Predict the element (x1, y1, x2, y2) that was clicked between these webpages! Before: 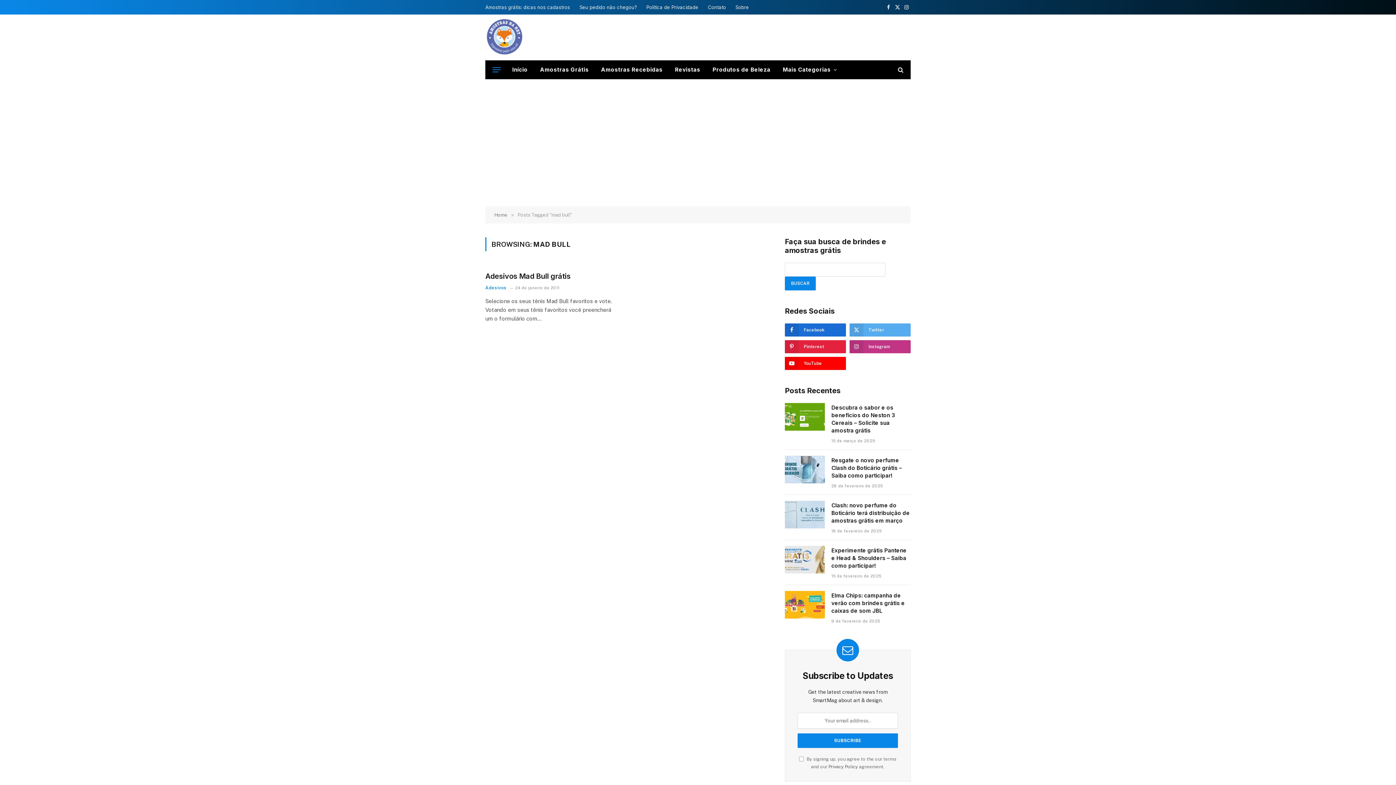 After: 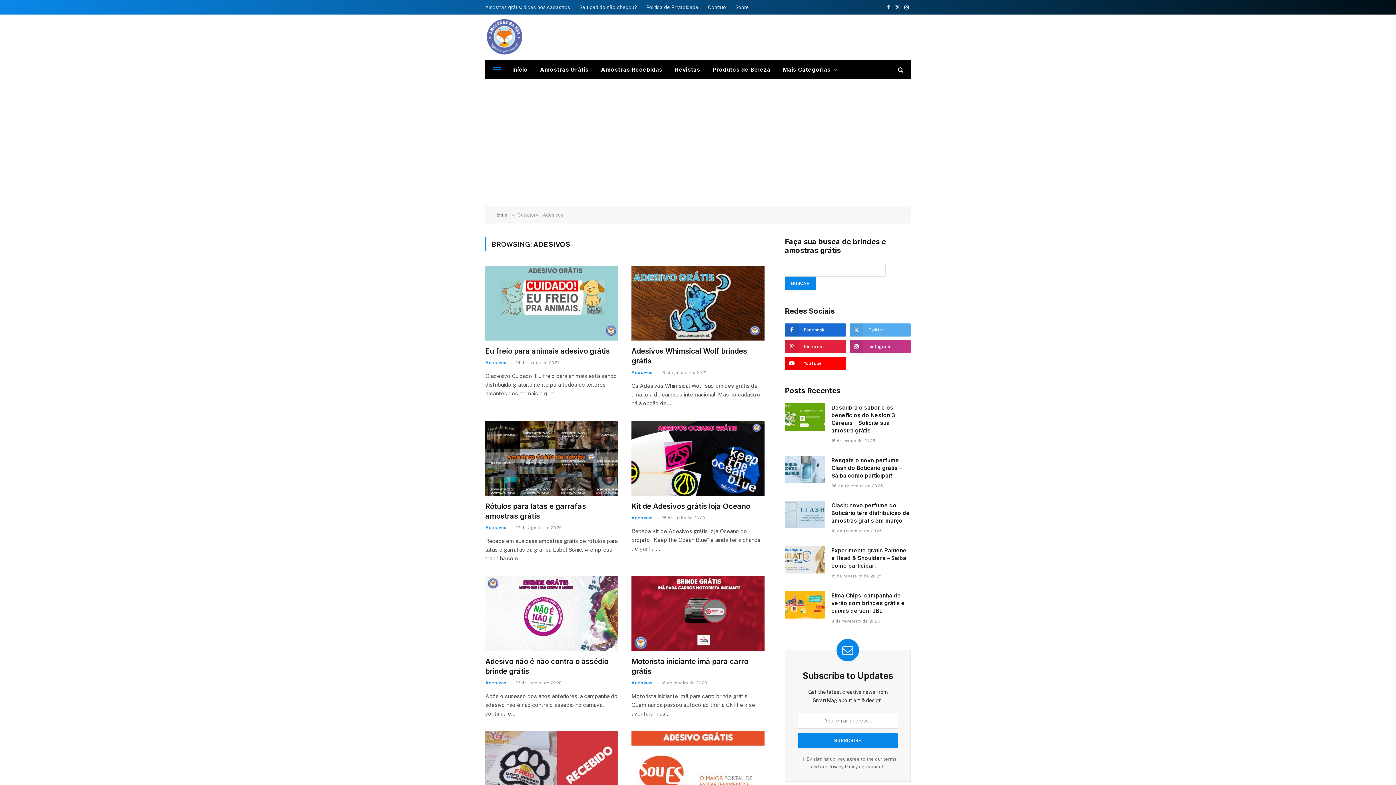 Action: label: Adesivos bbox: (485, 284, 506, 291)